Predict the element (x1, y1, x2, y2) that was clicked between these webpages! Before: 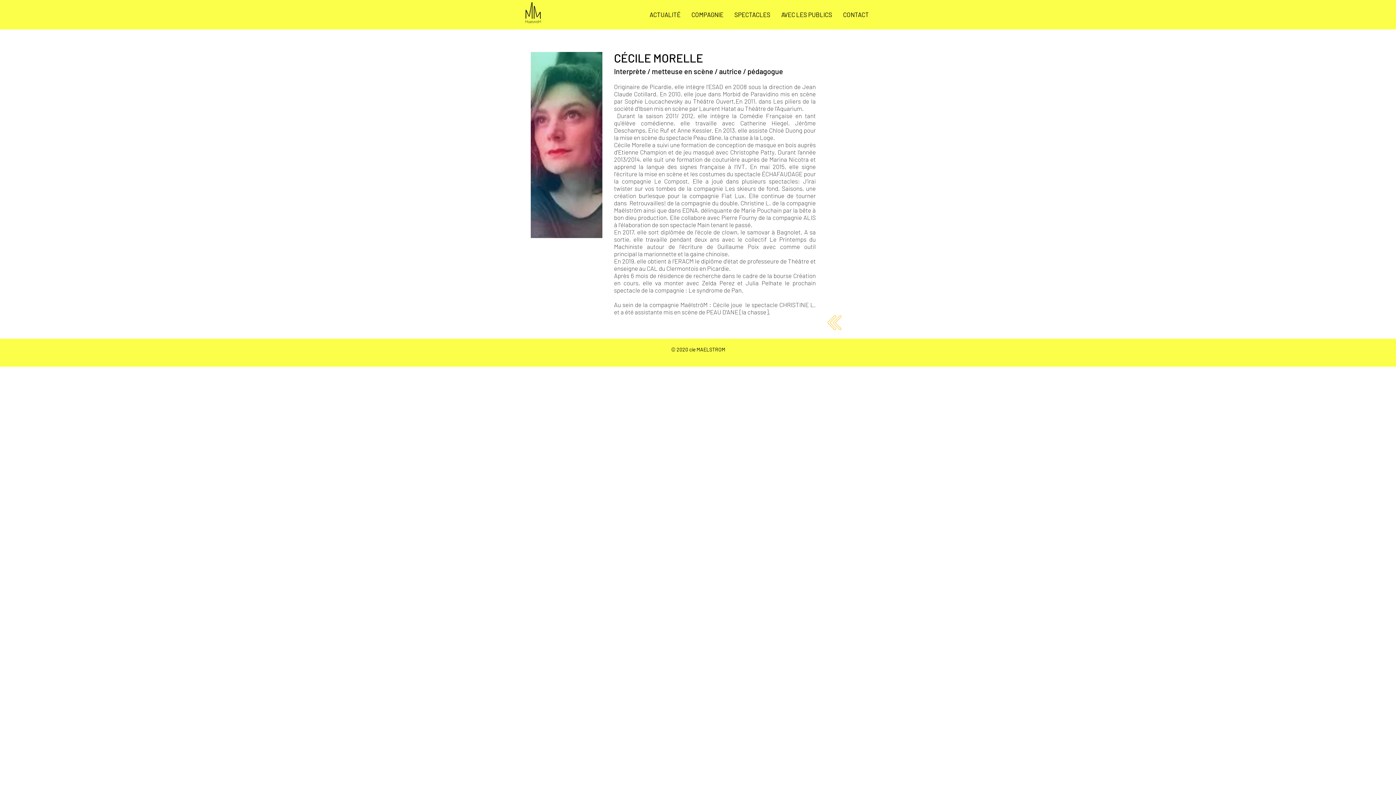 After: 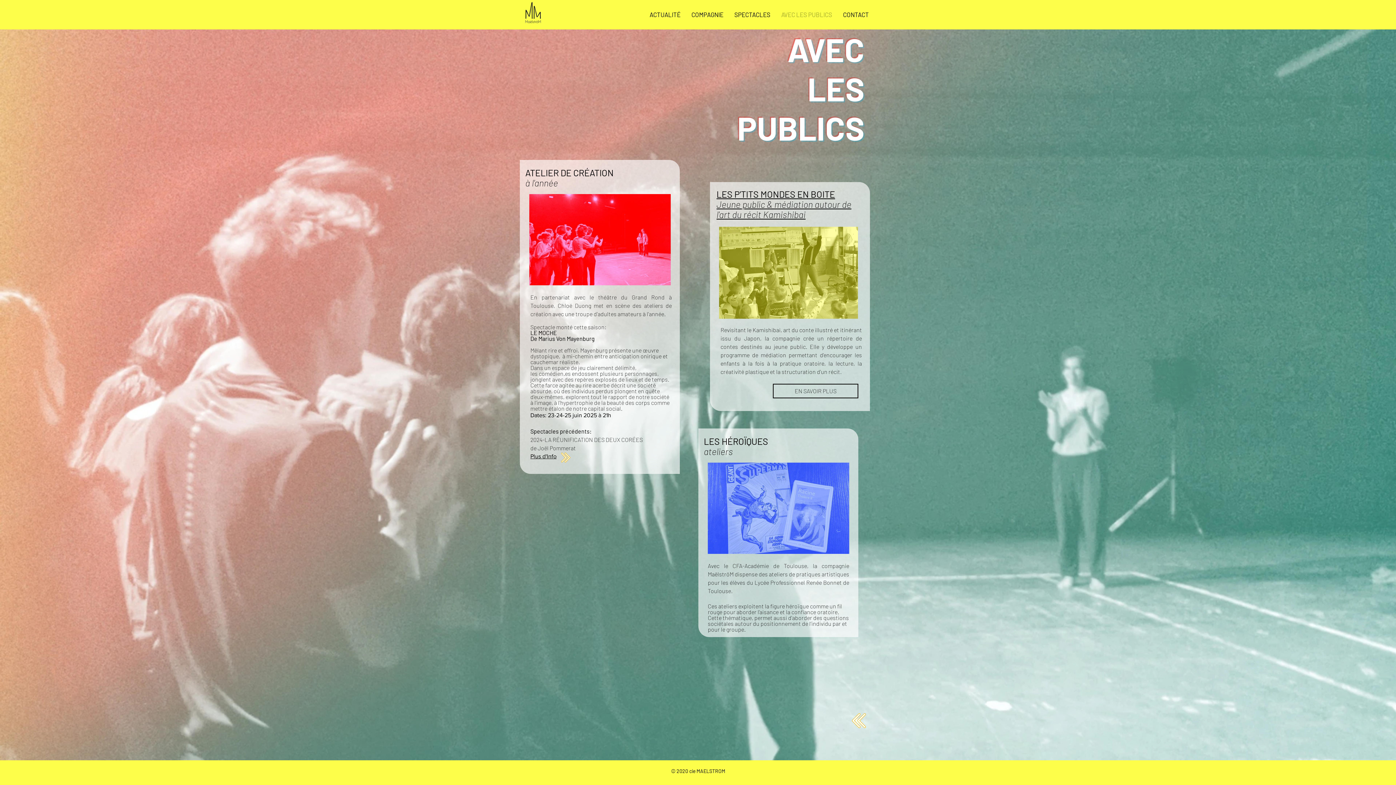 Action: label: AVEC LES PUBLICS bbox: (776, 9, 837, 20)